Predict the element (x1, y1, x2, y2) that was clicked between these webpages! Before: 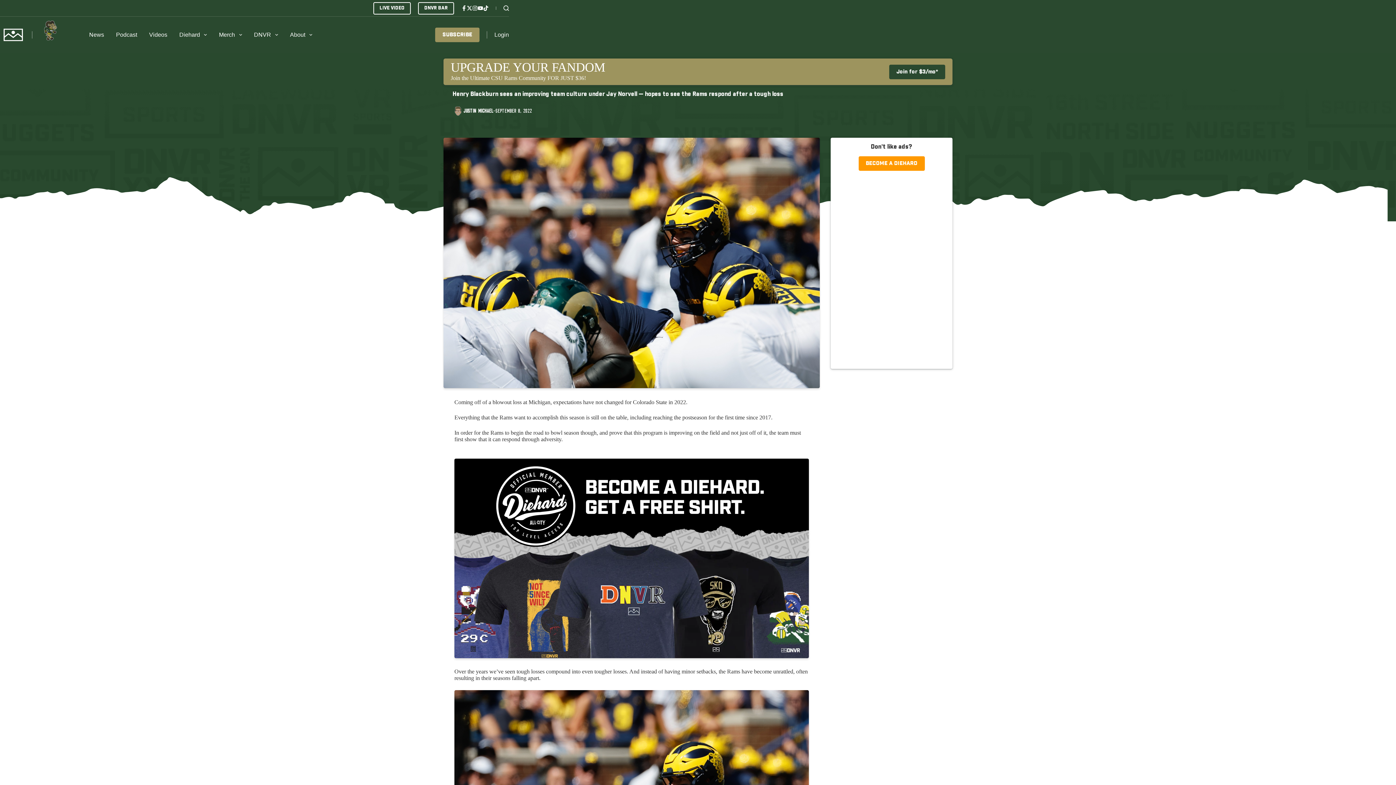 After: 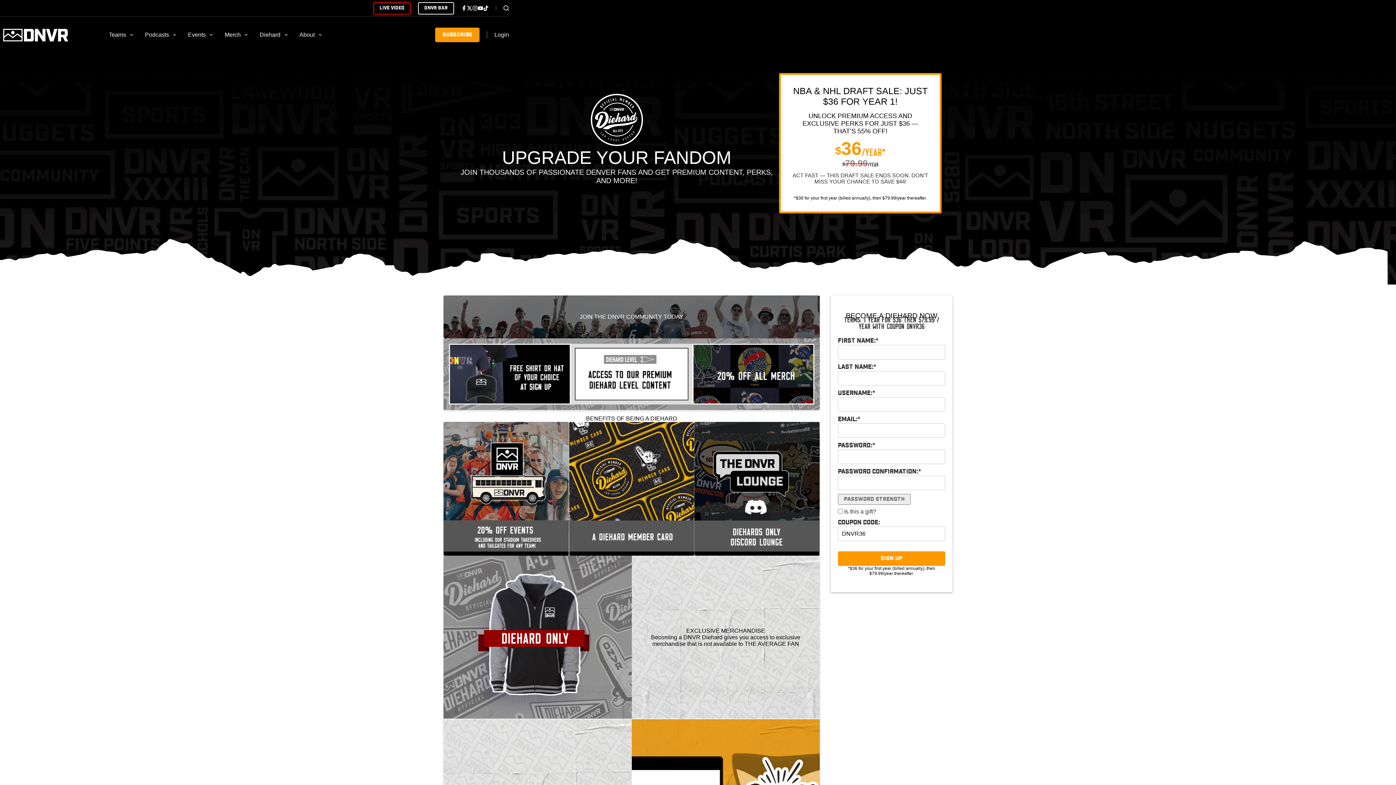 Action: bbox: (889, 64, 945, 79) label: Join for $3/mo*